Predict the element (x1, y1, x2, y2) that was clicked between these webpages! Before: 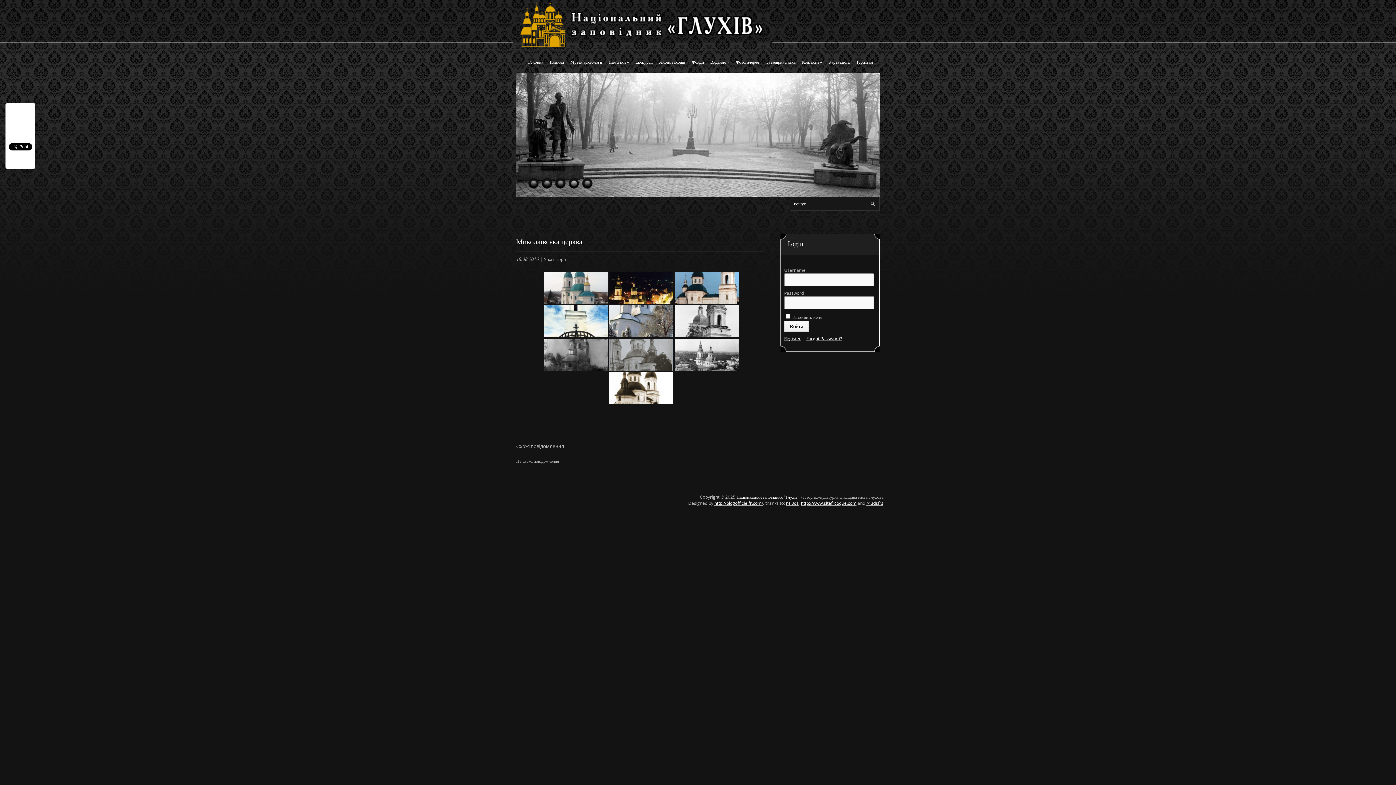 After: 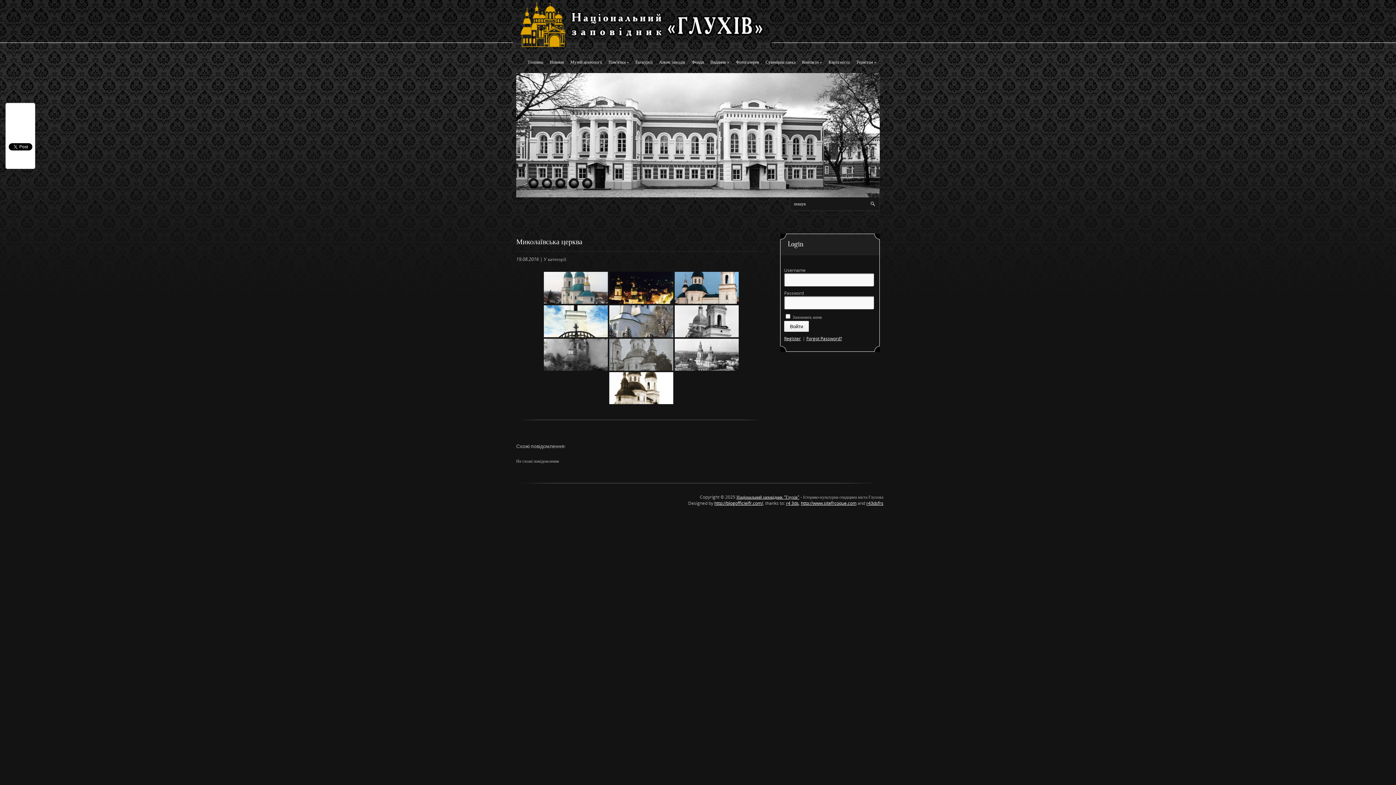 Action: label: 2 bbox: (541, 178, 552, 188)